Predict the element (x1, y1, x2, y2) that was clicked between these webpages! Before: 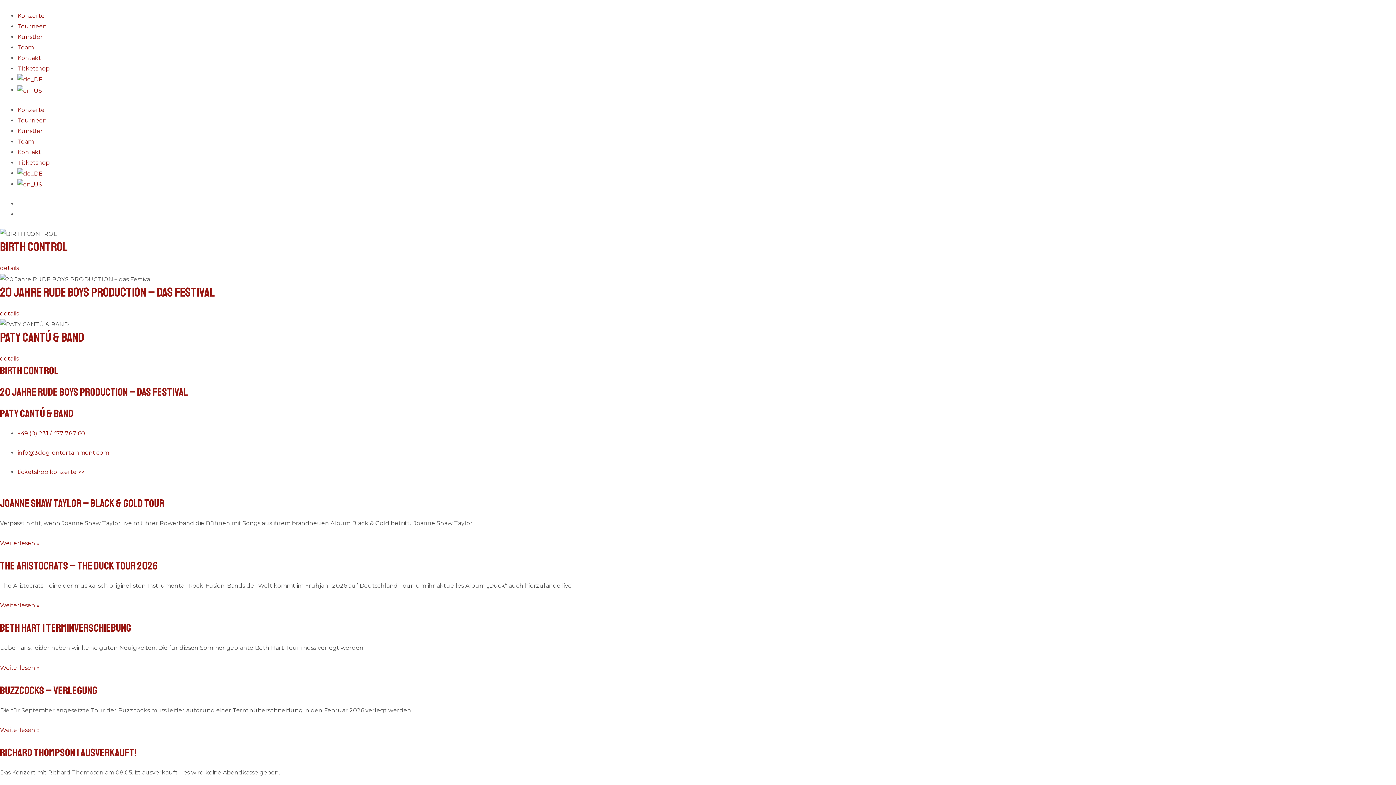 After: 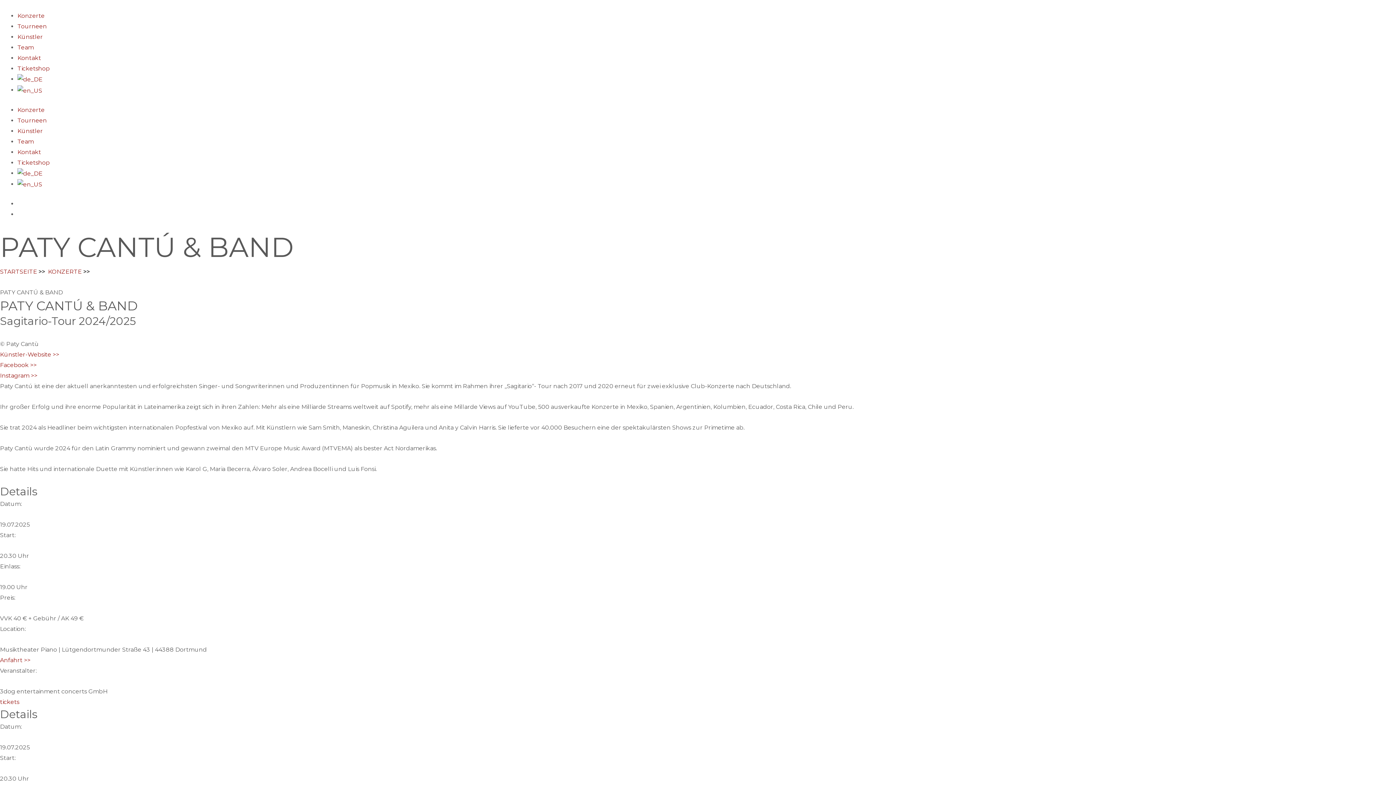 Action: label: details bbox: (0, 355, 18, 362)